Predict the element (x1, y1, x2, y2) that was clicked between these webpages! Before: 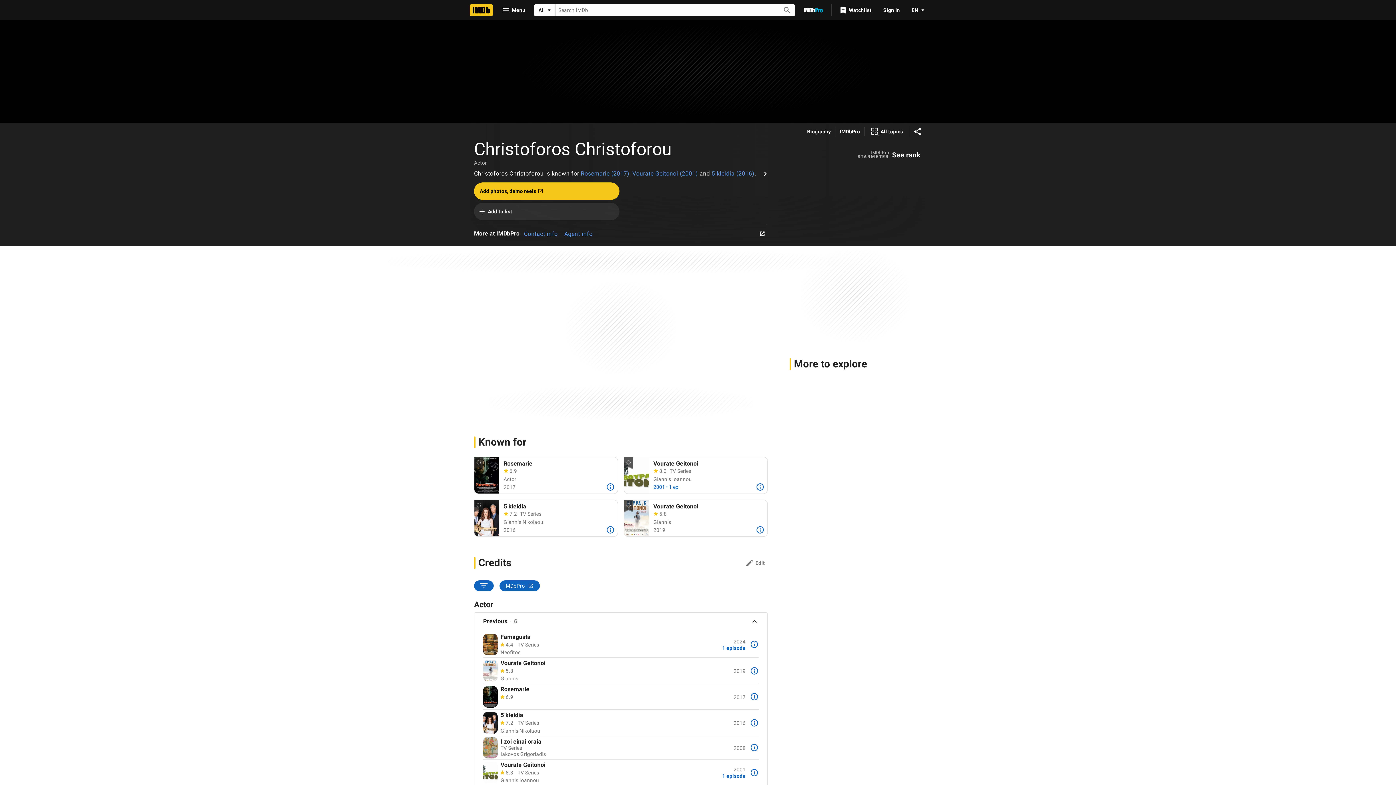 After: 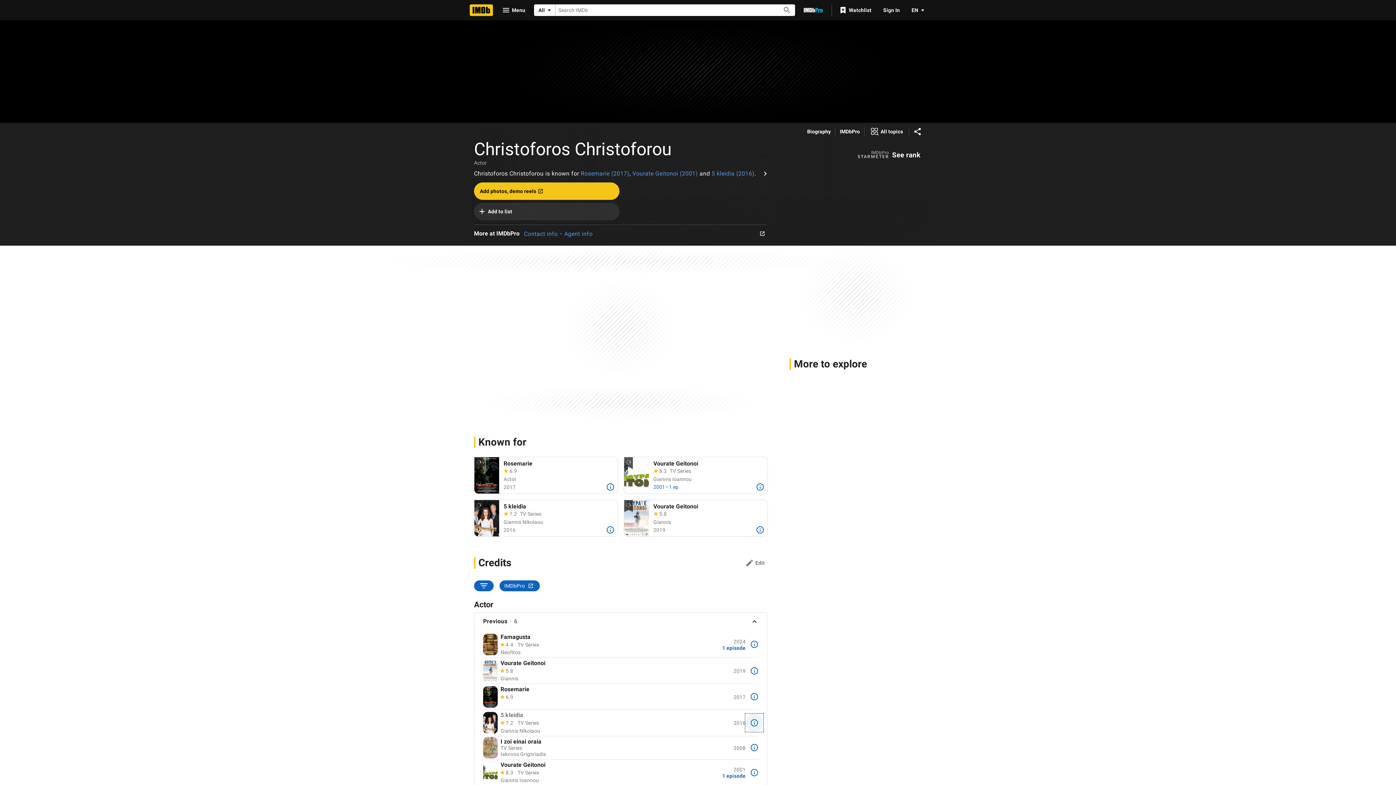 Action: label: More bbox: (745, 714, 763, 732)